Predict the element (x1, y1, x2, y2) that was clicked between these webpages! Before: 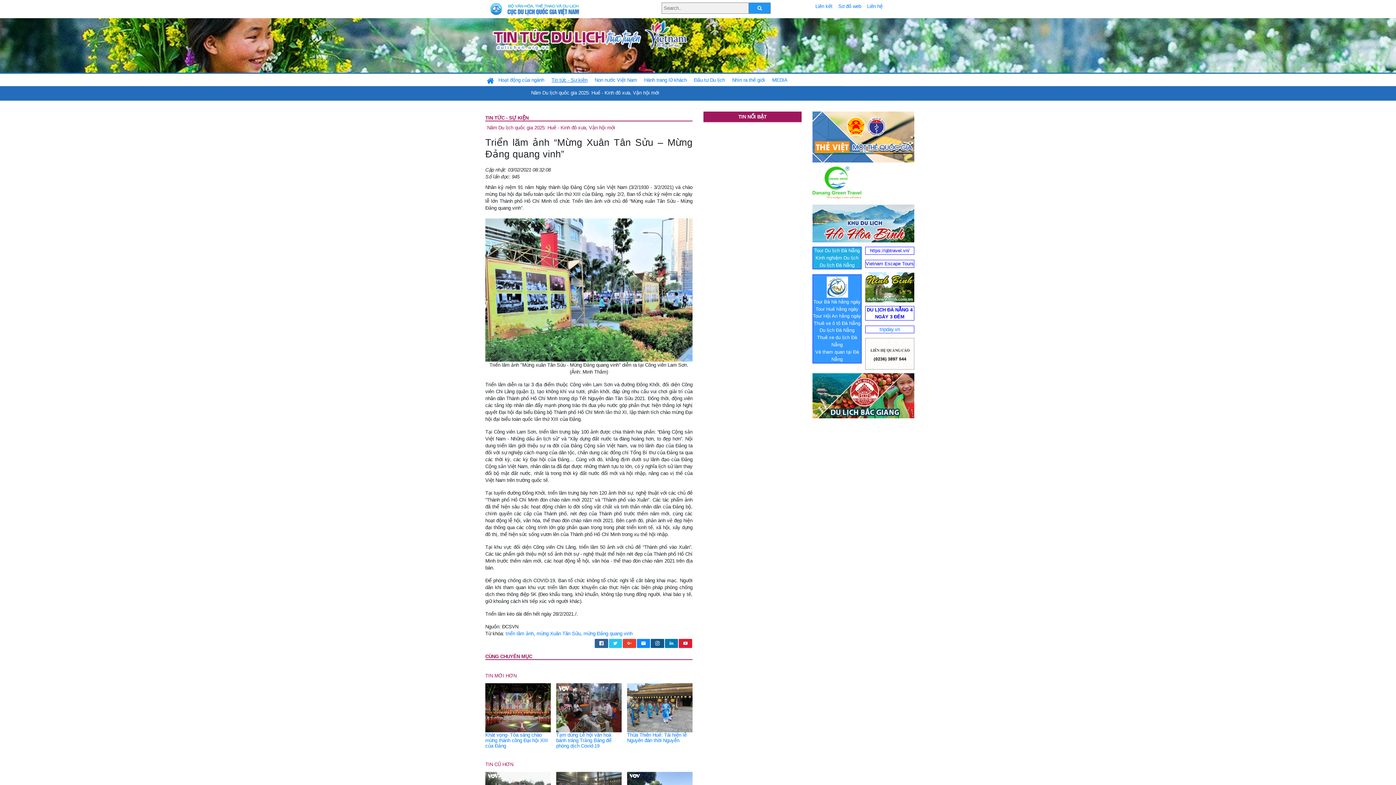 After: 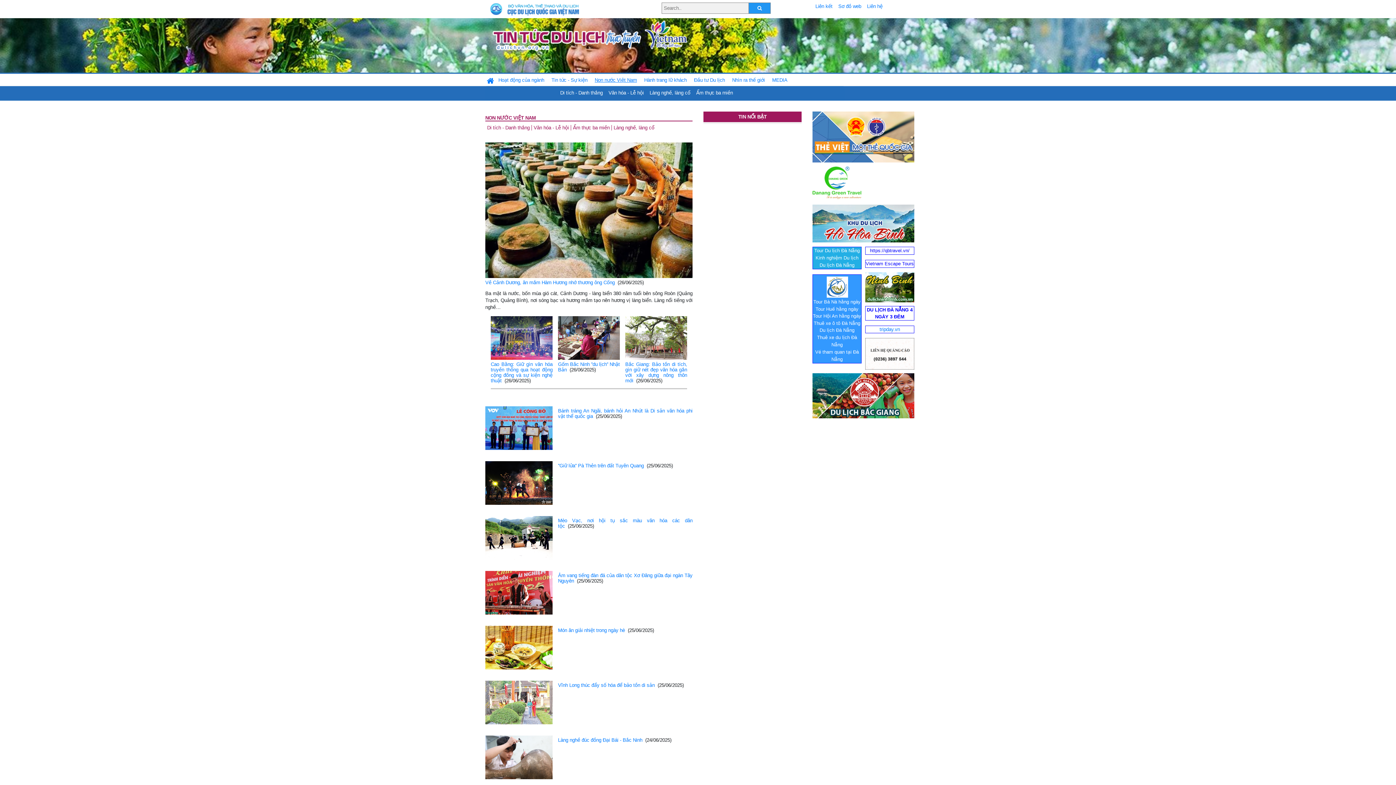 Action: bbox: (592, 74, 640, 86) label: Non nước Việt Nam